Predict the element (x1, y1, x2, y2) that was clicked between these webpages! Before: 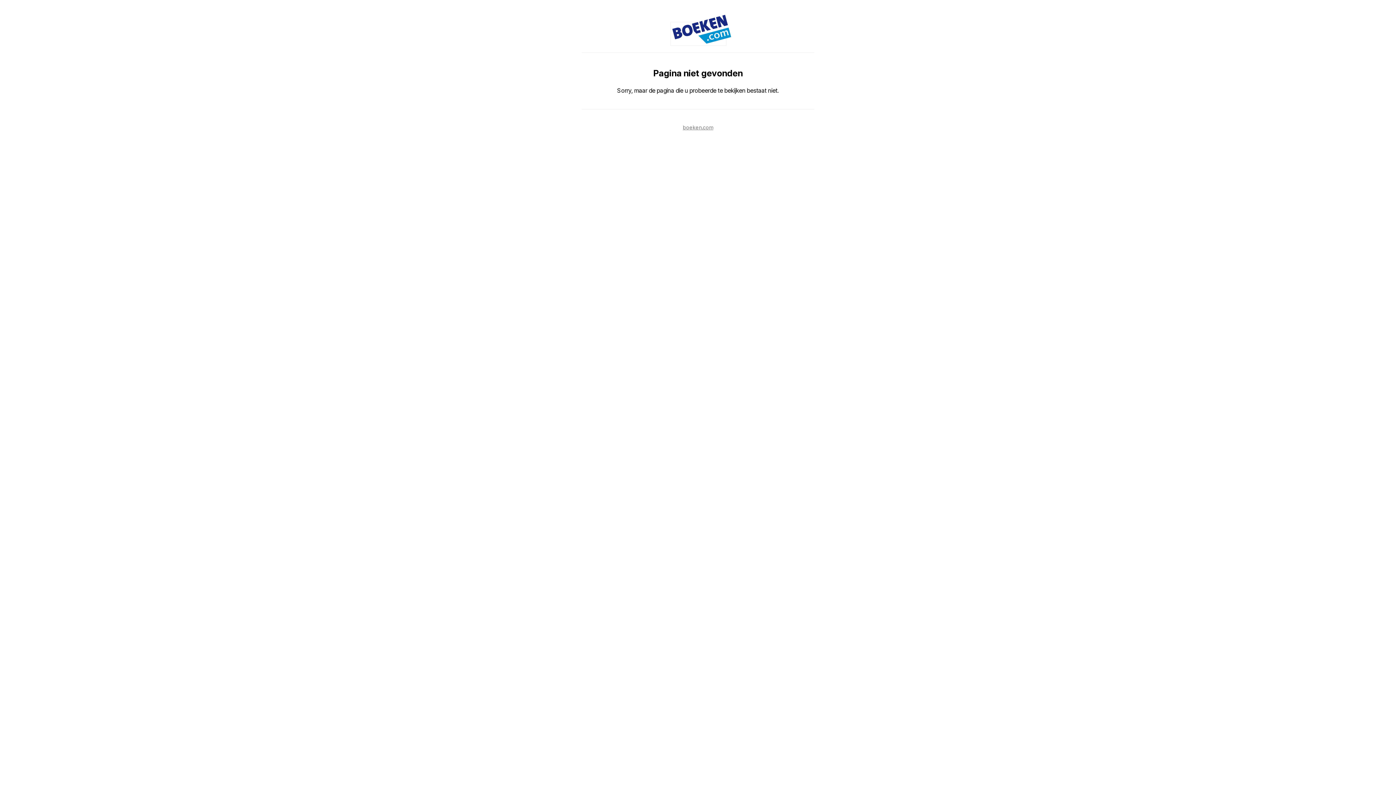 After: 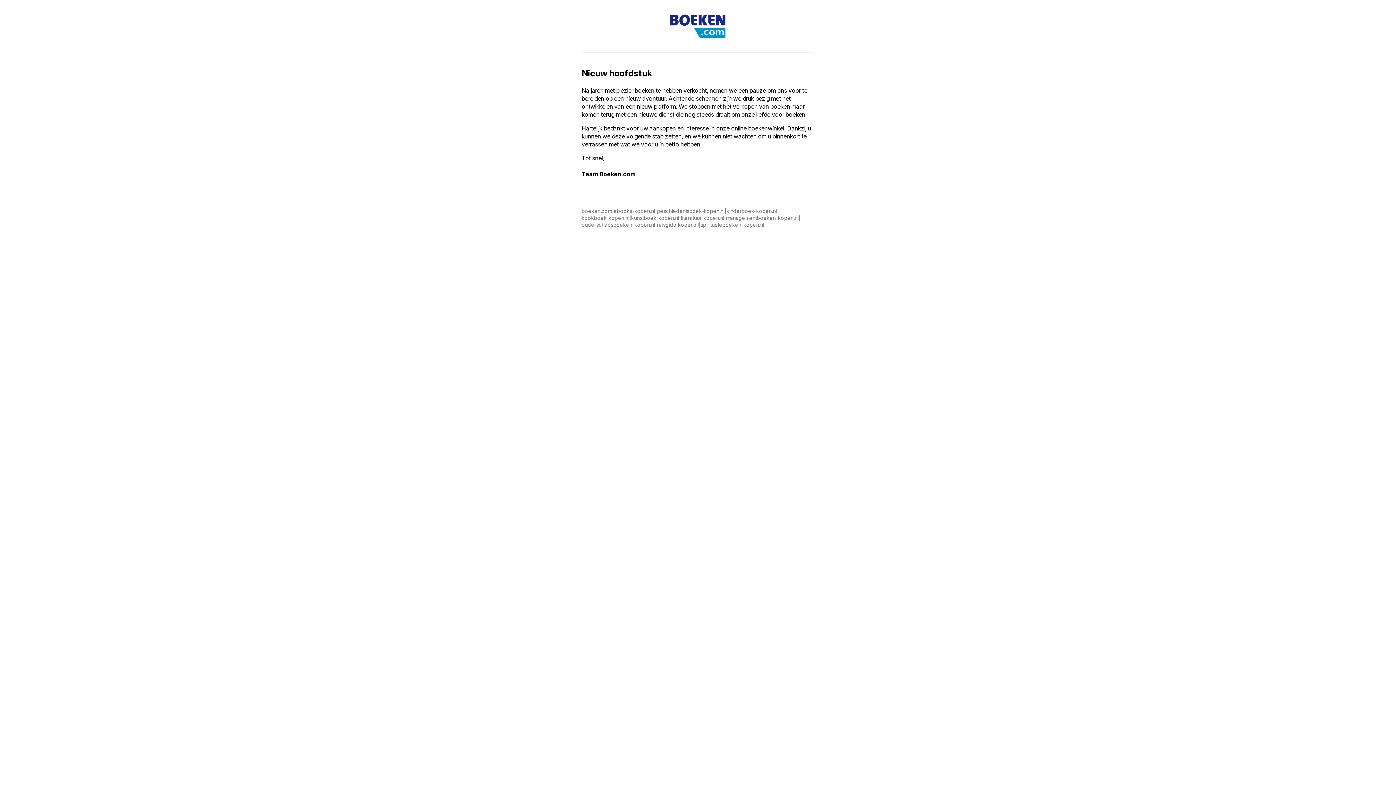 Action: bbox: (683, 124, 713, 130) label: boeken.com